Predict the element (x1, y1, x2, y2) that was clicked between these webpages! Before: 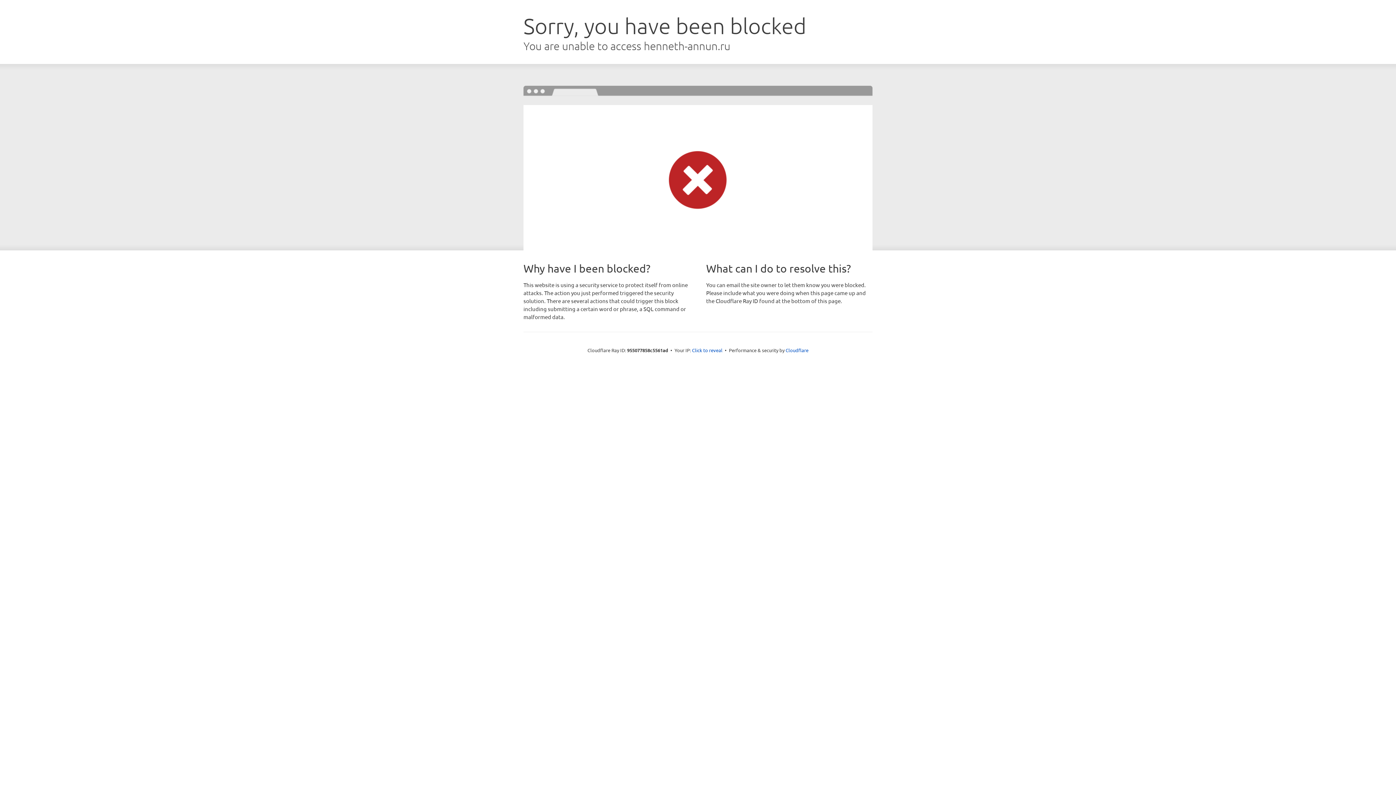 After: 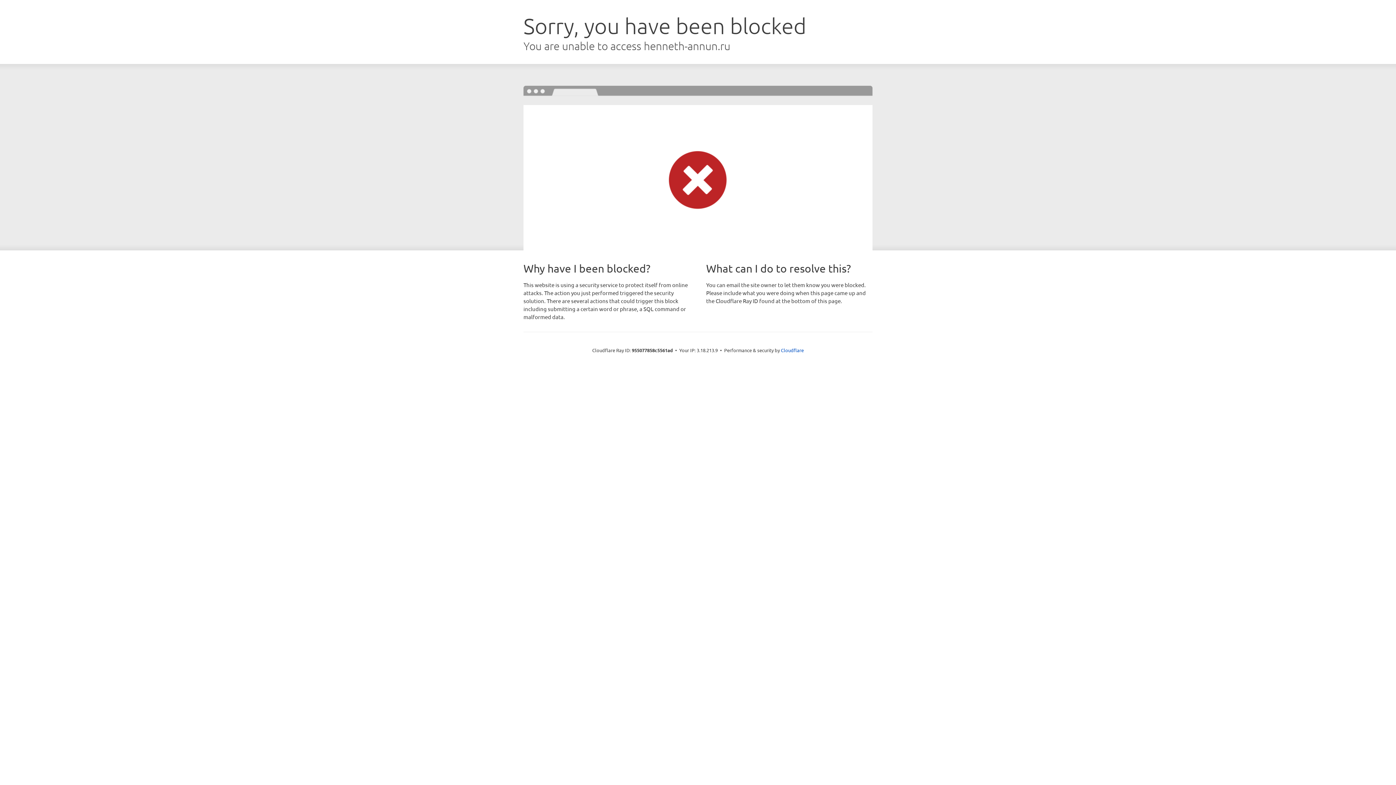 Action: label: Click to reveal bbox: (692, 346, 722, 353)